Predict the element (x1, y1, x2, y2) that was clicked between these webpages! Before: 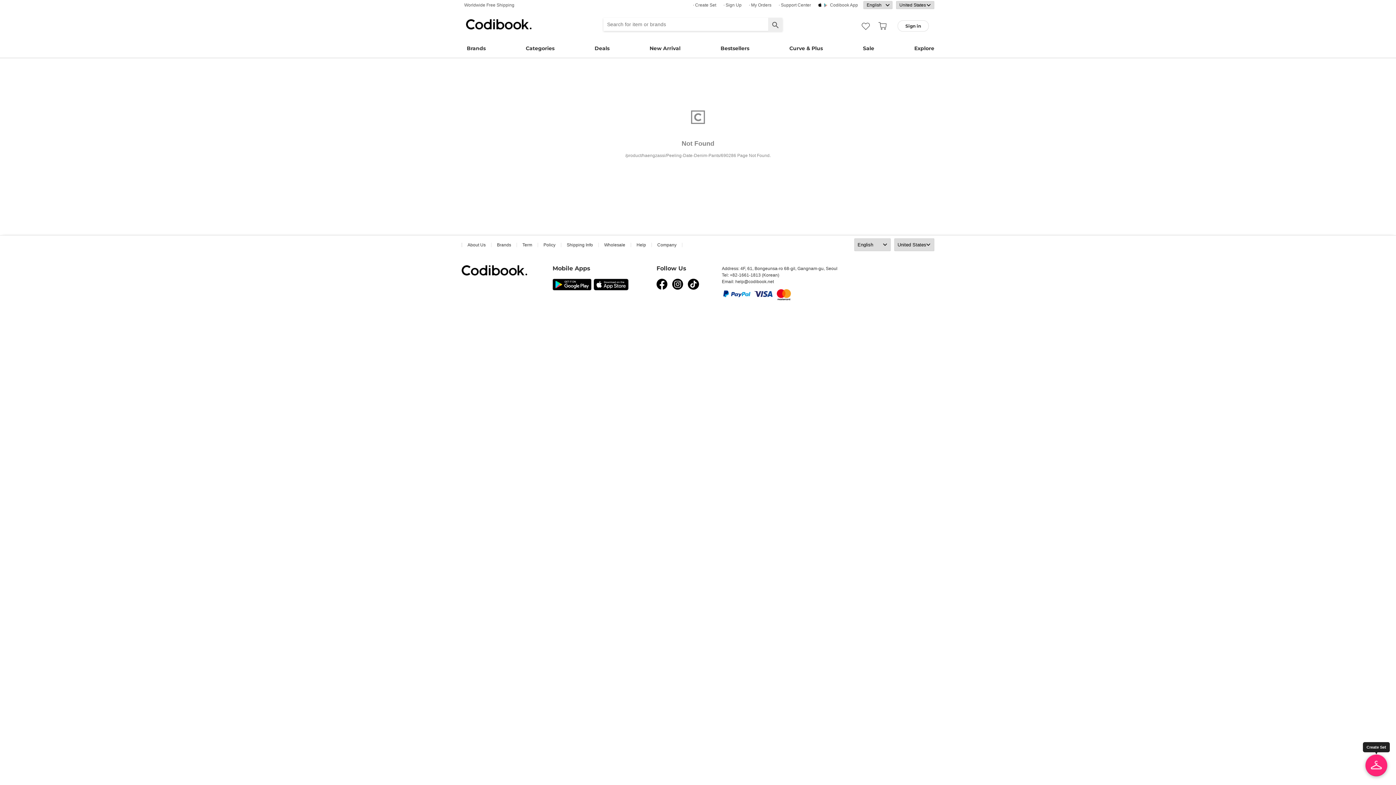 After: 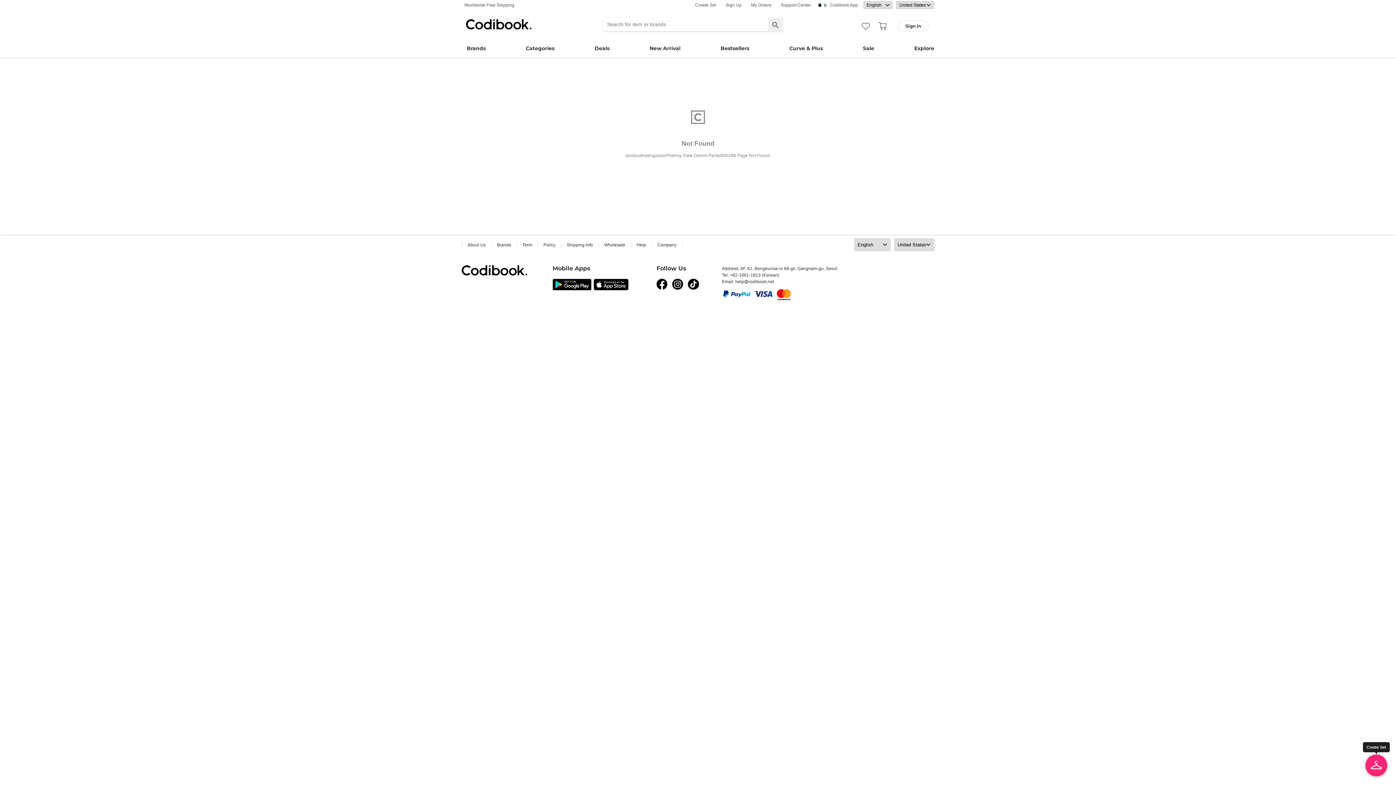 Action: bbox: (657, 242, 676, 247) label: Company